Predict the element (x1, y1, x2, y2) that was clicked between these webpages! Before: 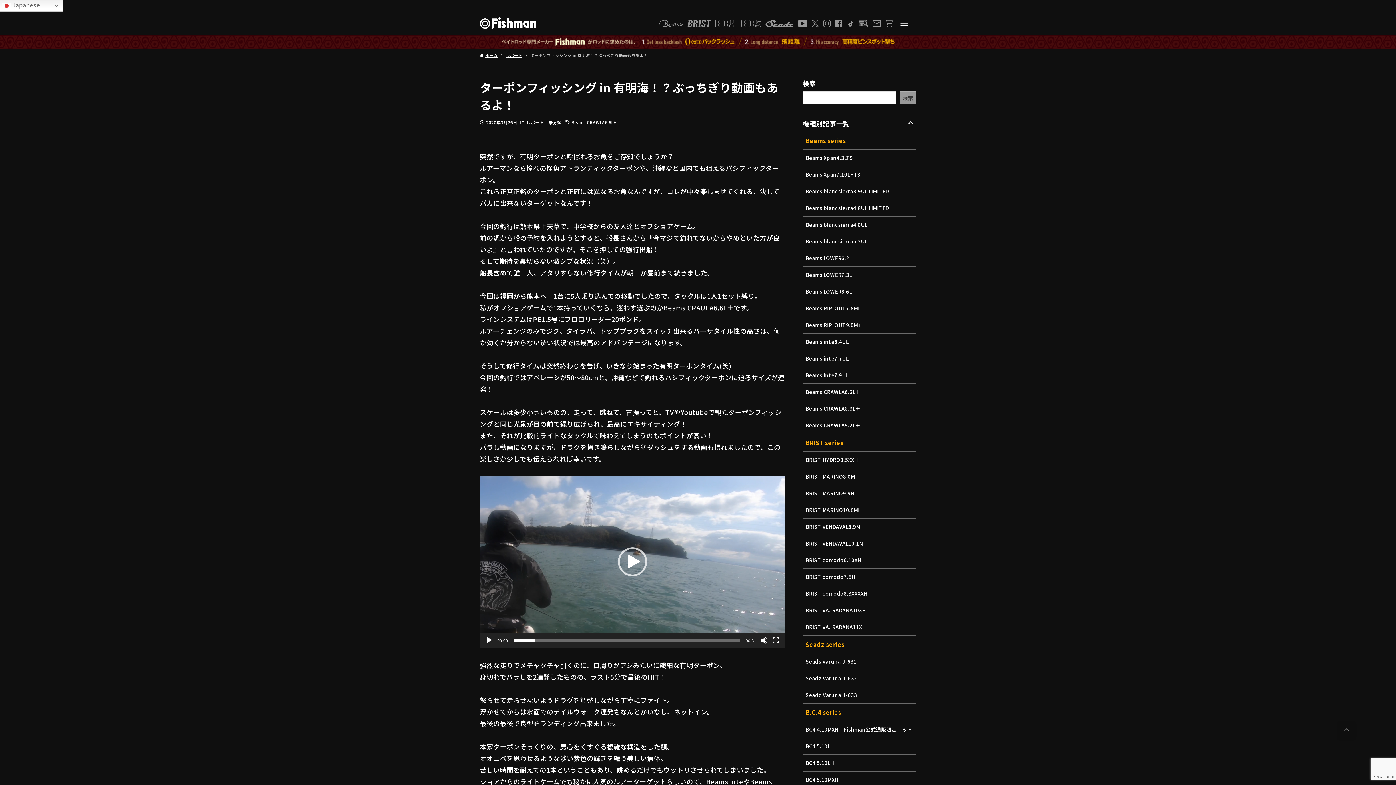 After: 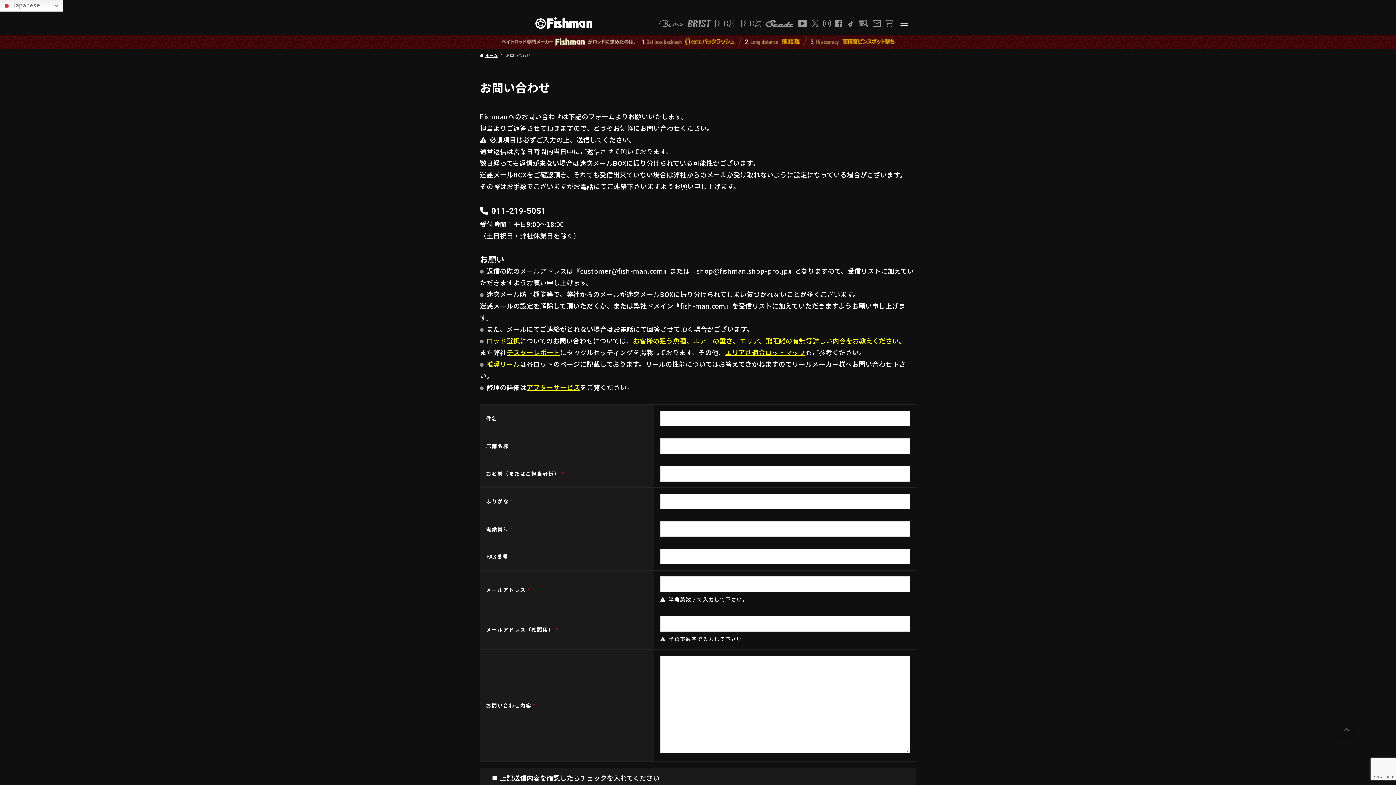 Action: bbox: (872, 20, 881, 26)